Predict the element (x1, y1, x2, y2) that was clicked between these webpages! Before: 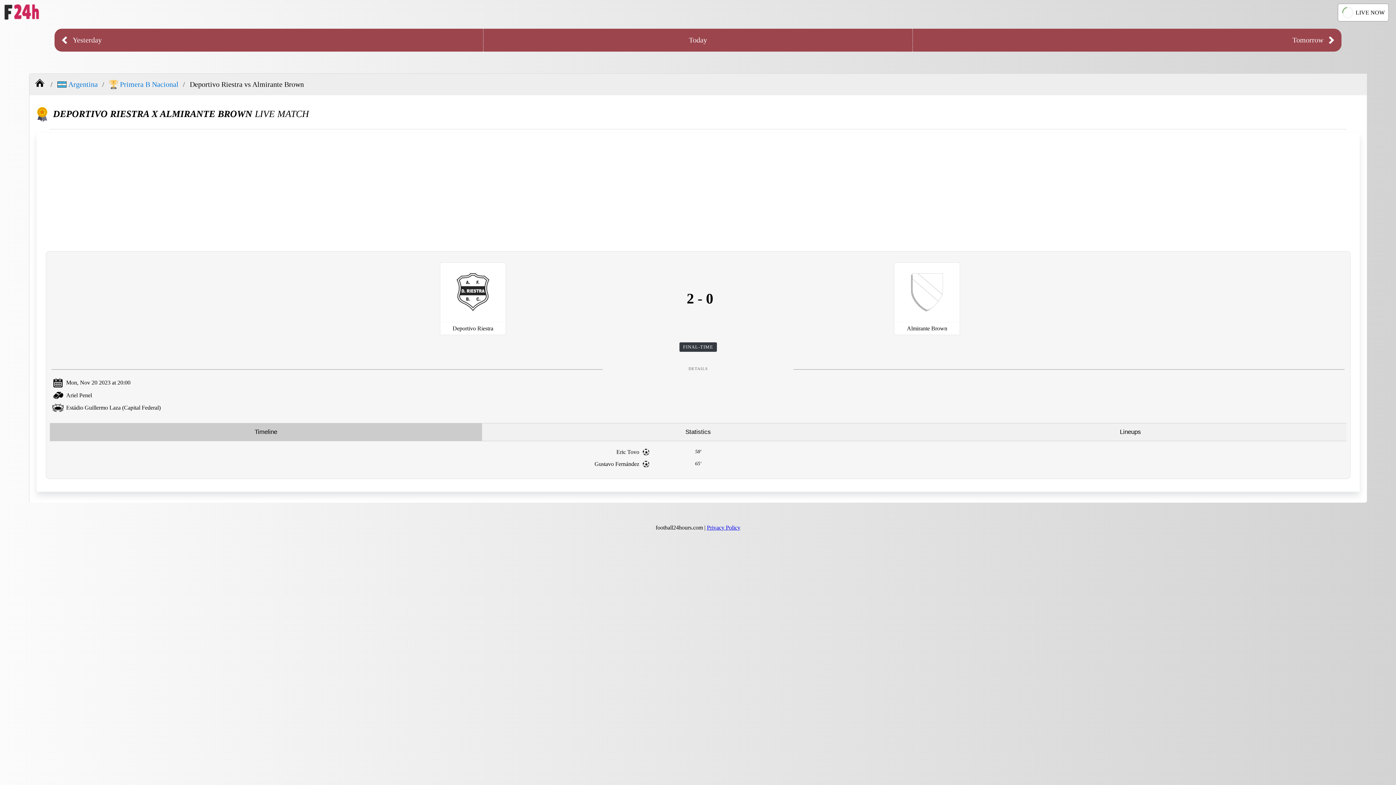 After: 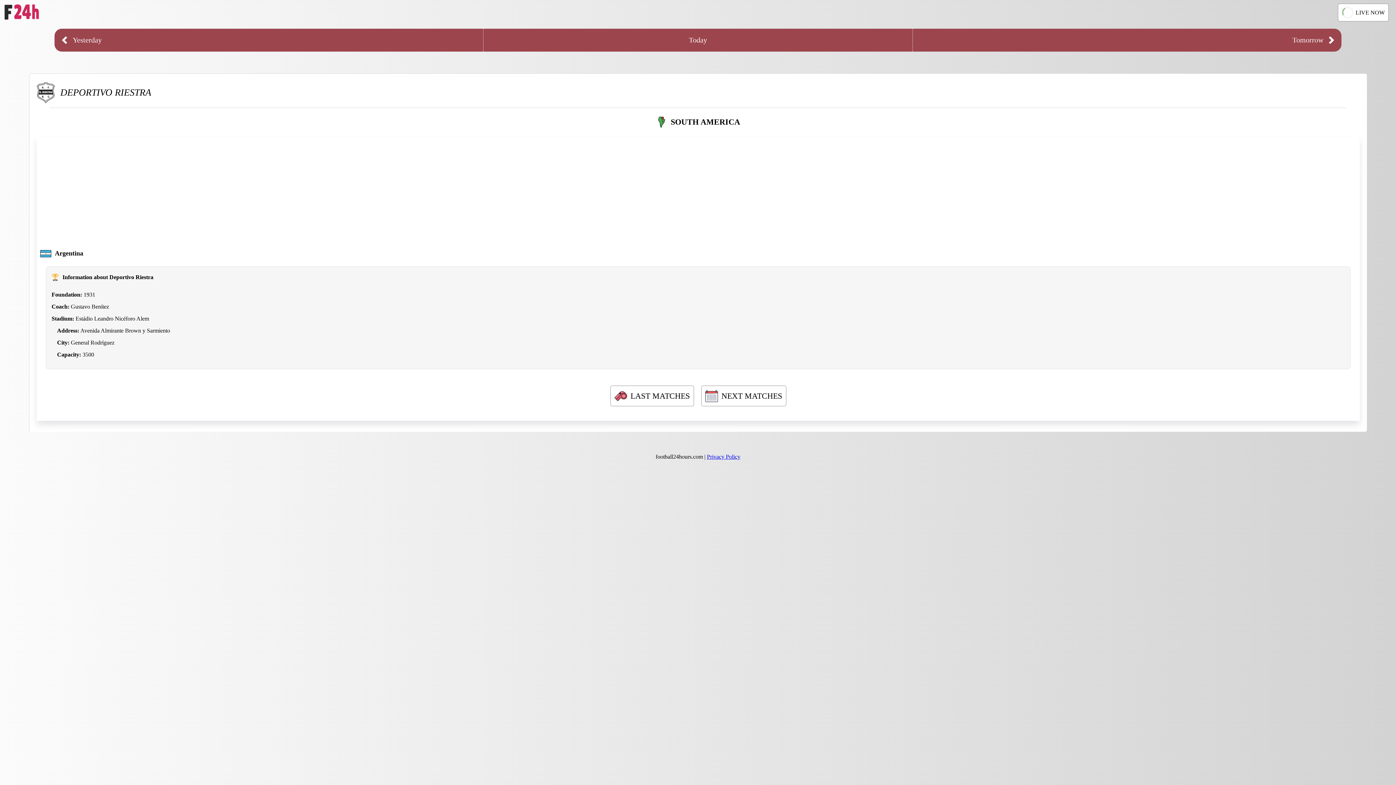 Action: label: Deportivo Riestra bbox: (53, 262, 506, 335)